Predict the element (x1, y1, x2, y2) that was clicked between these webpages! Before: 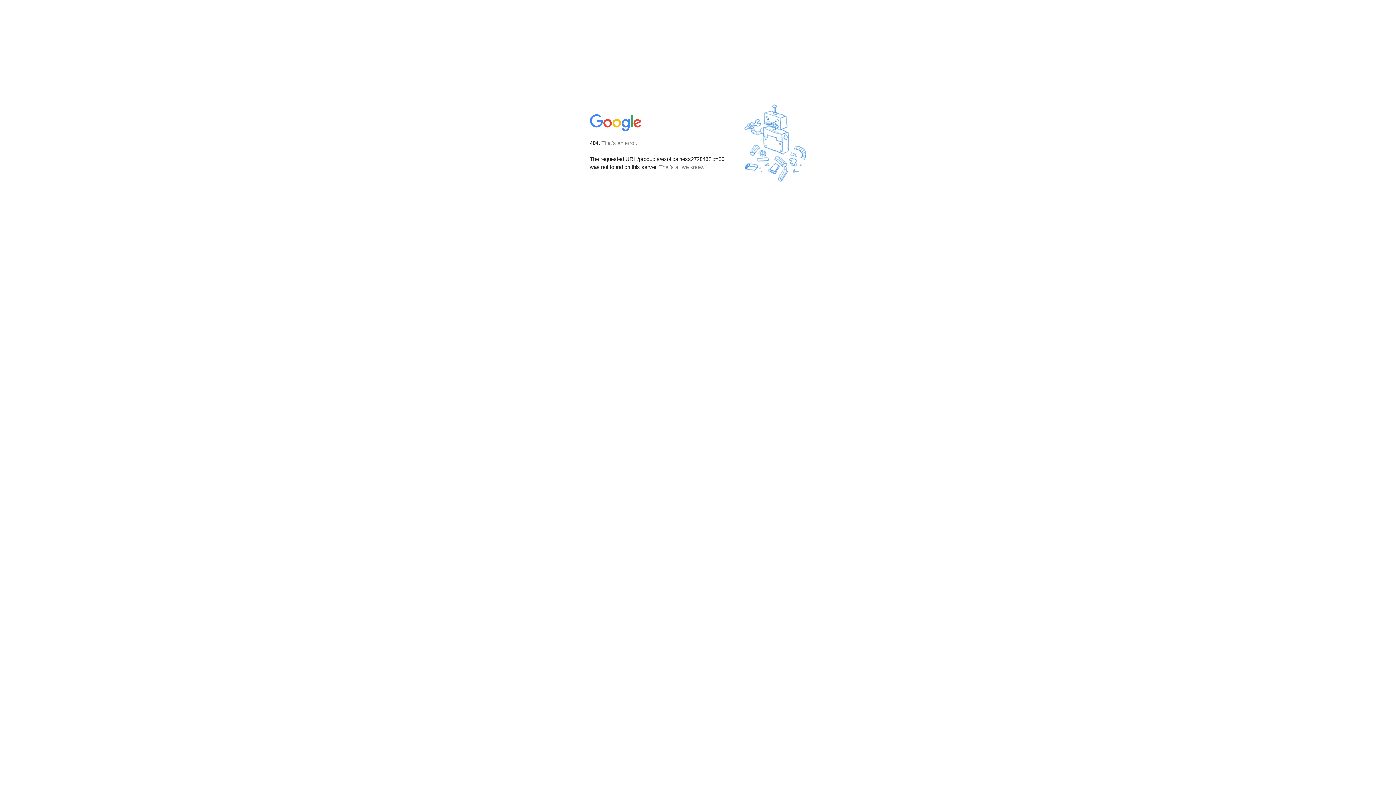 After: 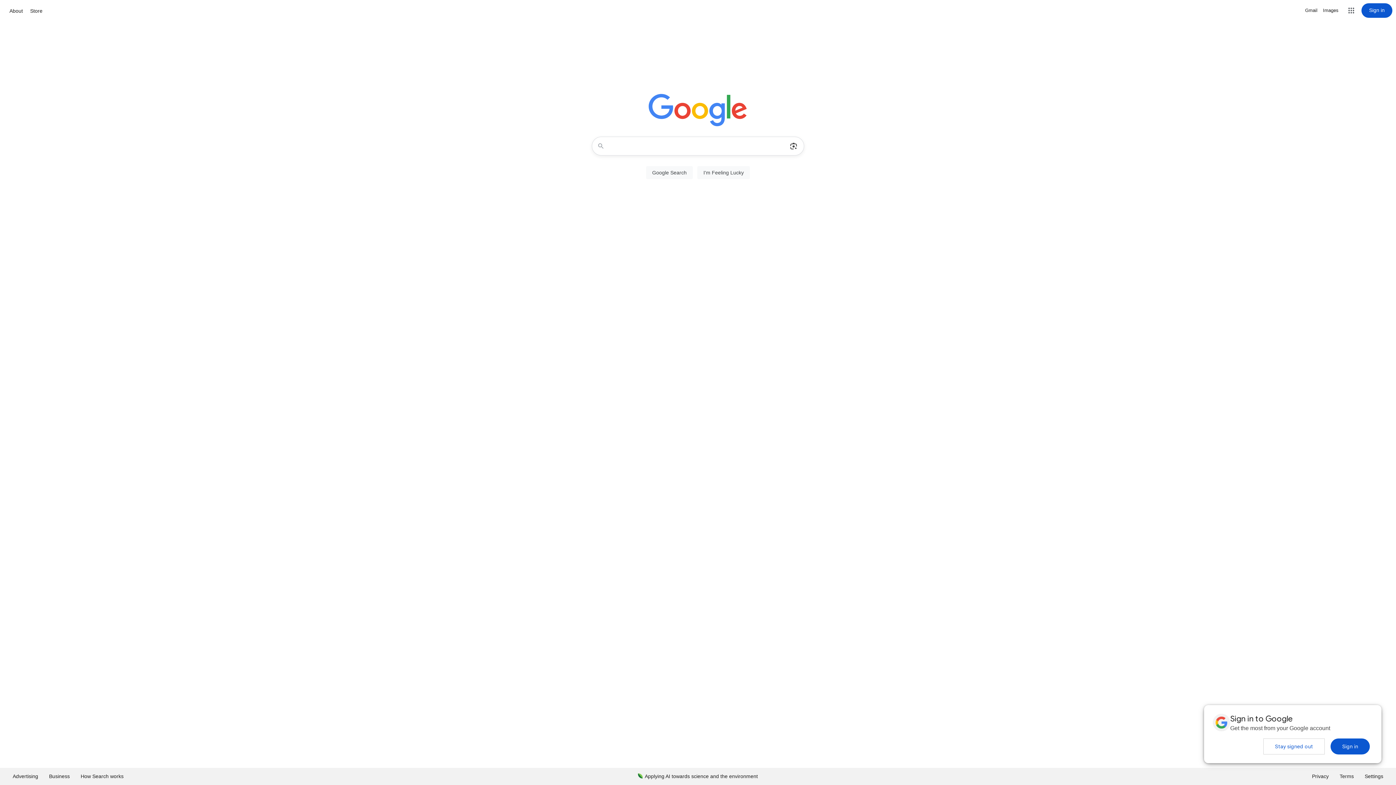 Action: bbox: (590, 127, 642, 134)